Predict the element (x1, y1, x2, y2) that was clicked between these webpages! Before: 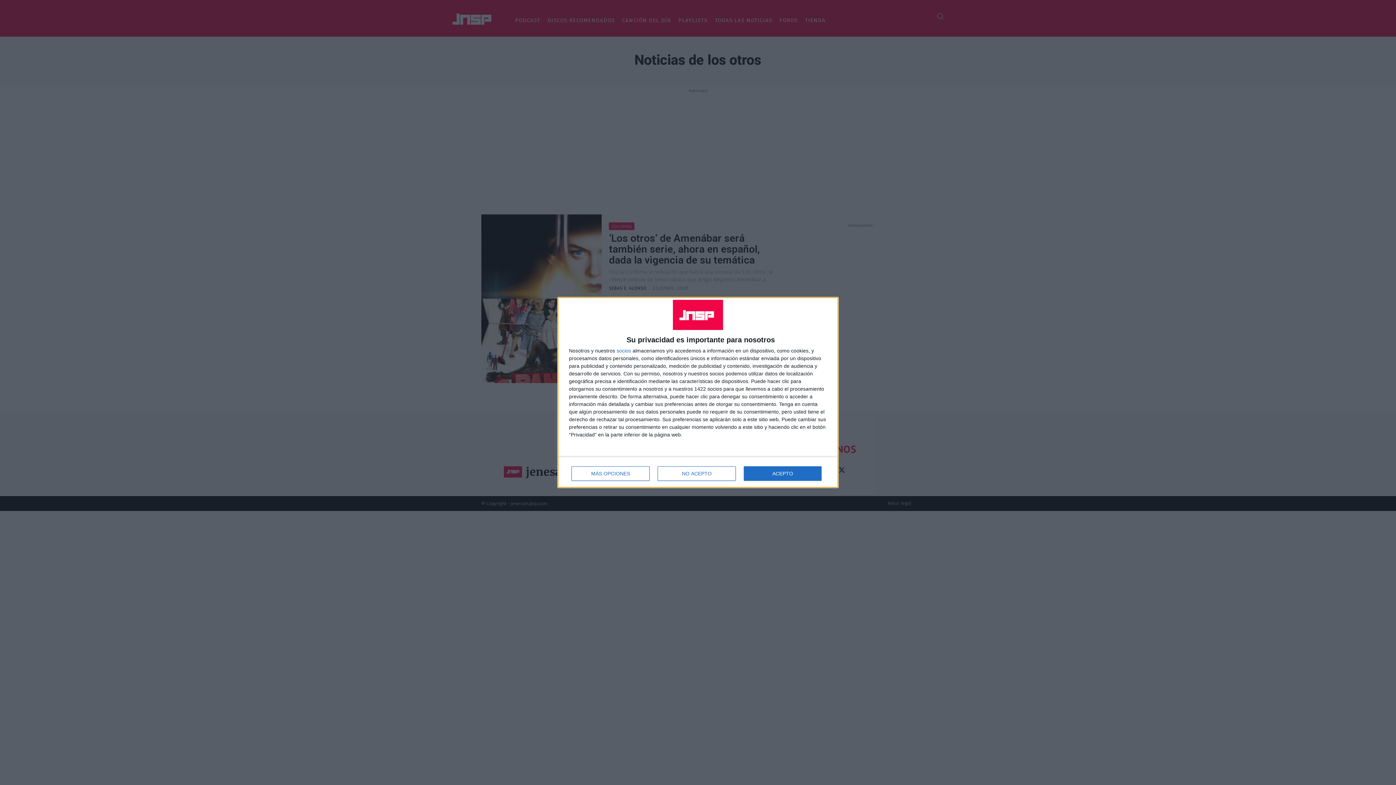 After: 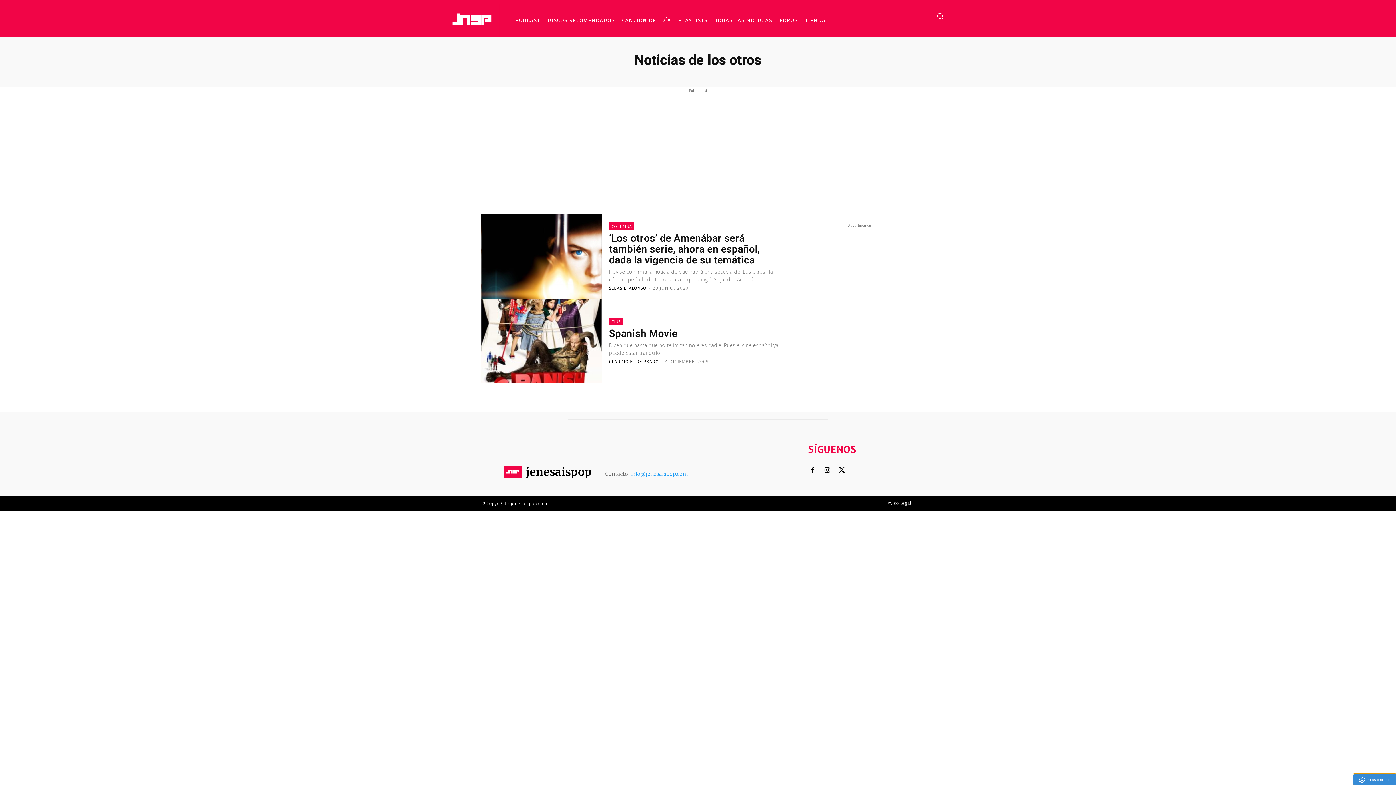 Action: bbox: (744, 466, 821, 481) label: ACEPTO